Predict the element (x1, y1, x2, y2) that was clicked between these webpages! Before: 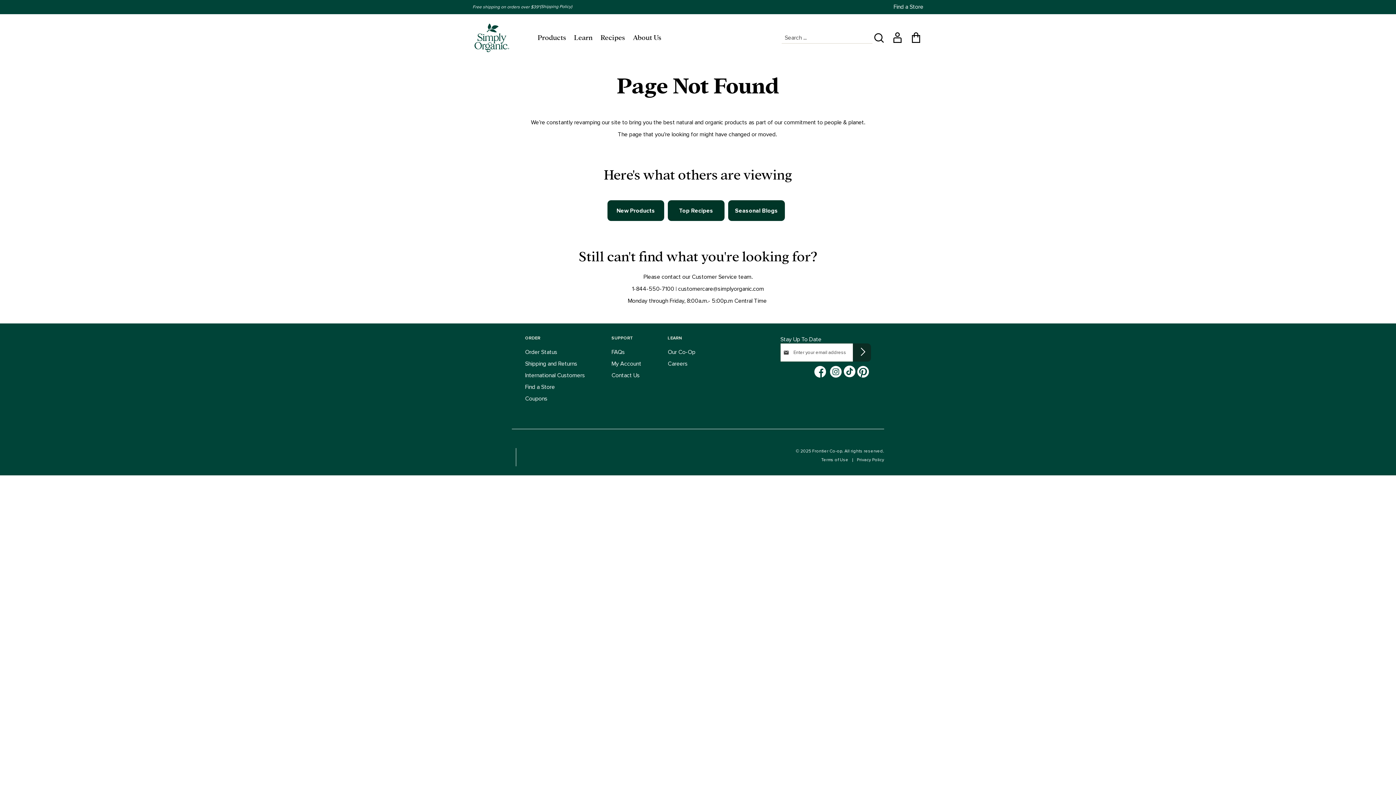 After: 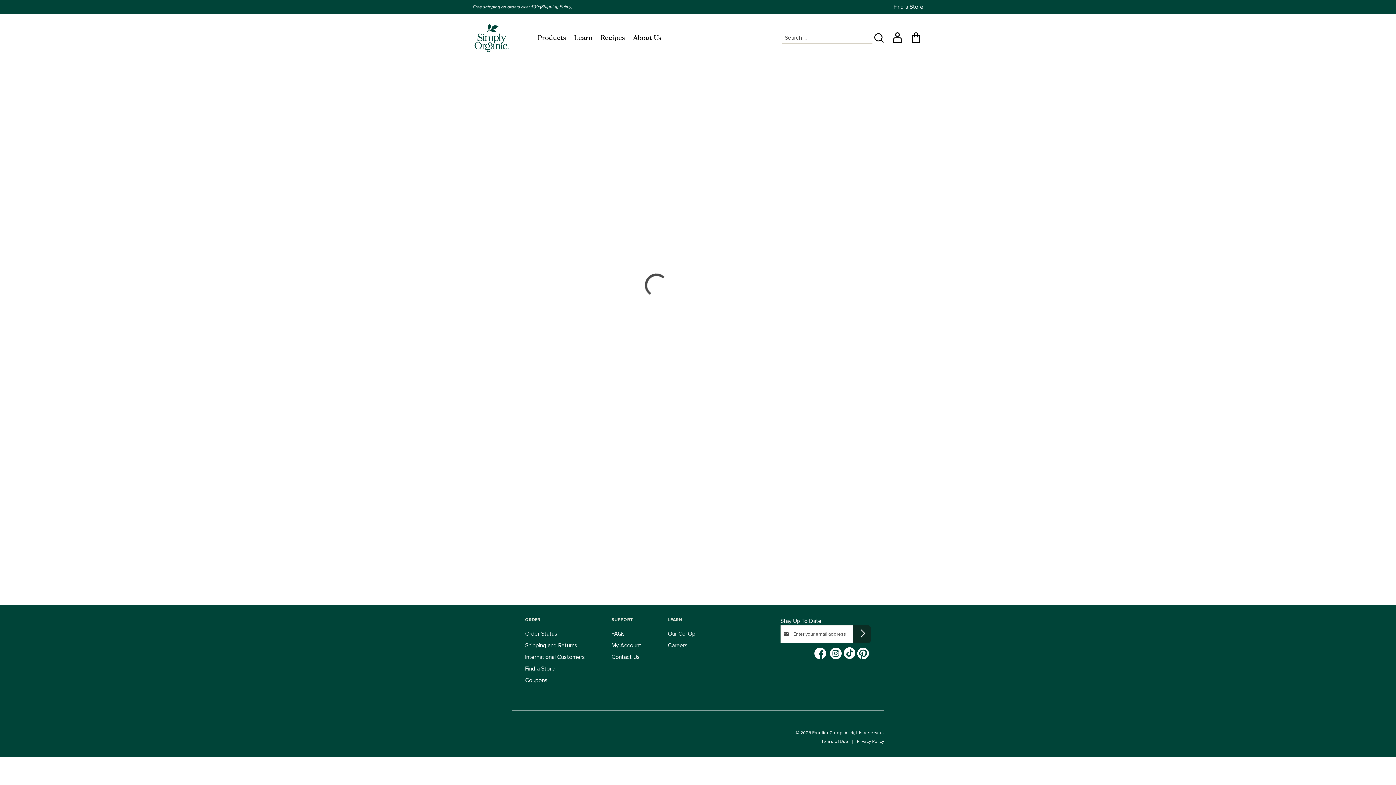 Action: label: Find a Store bbox: (525, 384, 555, 390)